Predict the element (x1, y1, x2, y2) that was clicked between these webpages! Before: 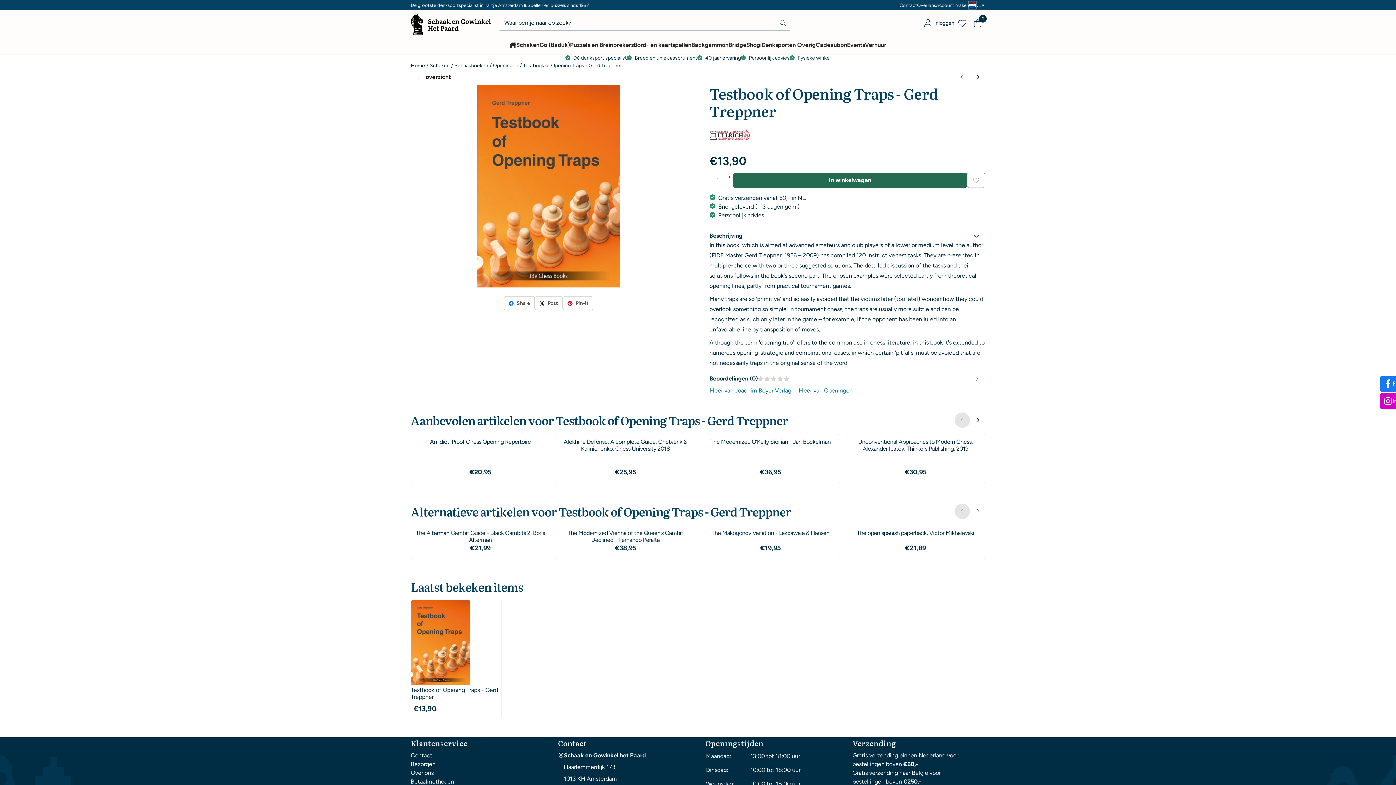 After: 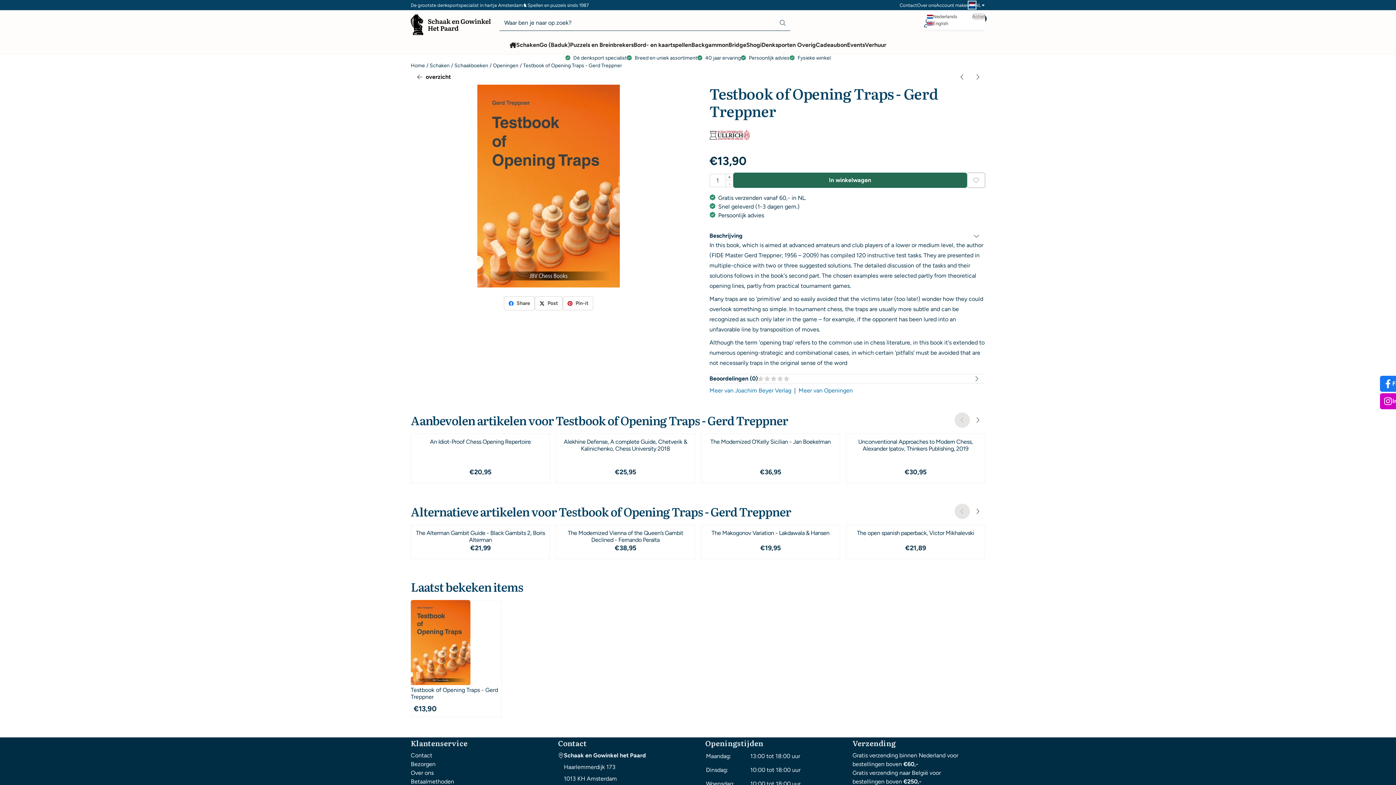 Action: bbox: (969, 0, 985, 10) label: NL